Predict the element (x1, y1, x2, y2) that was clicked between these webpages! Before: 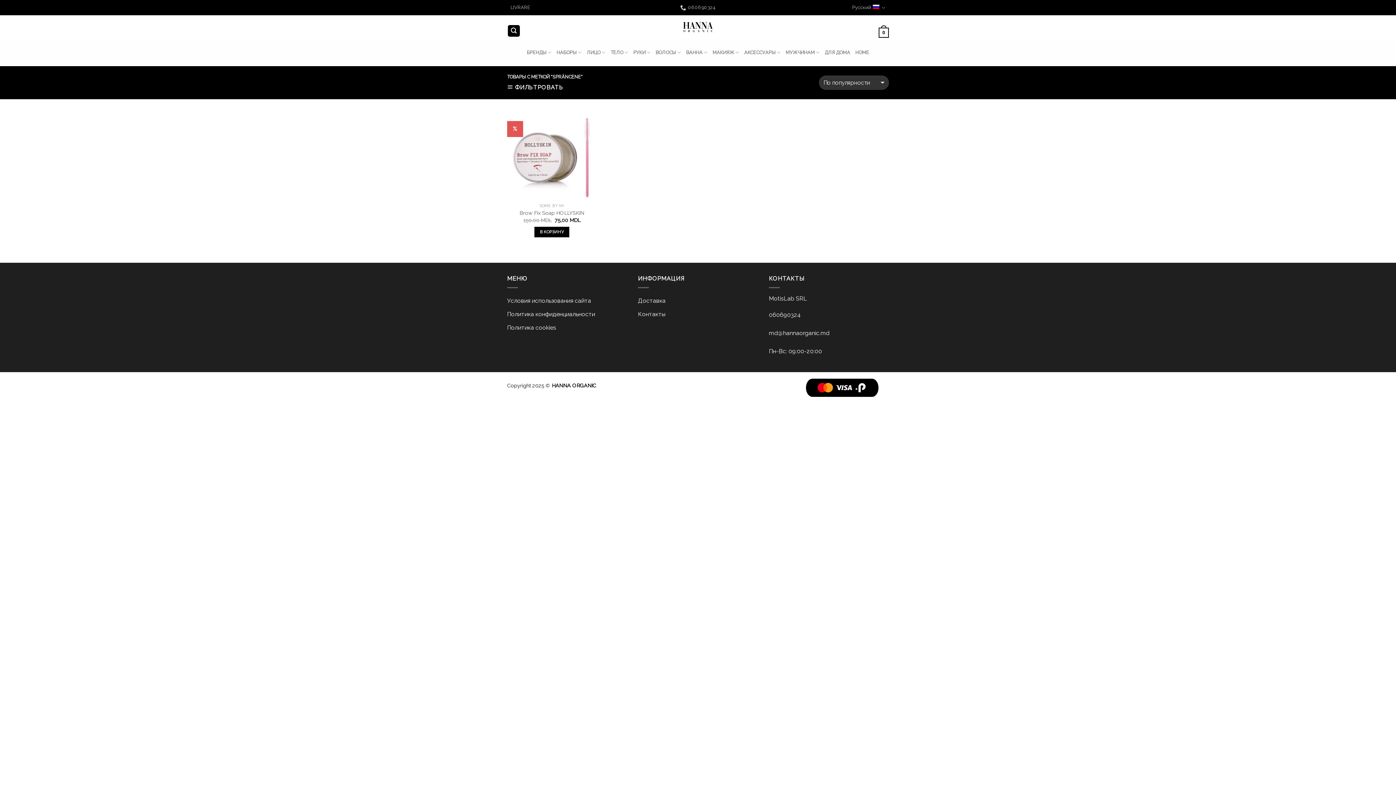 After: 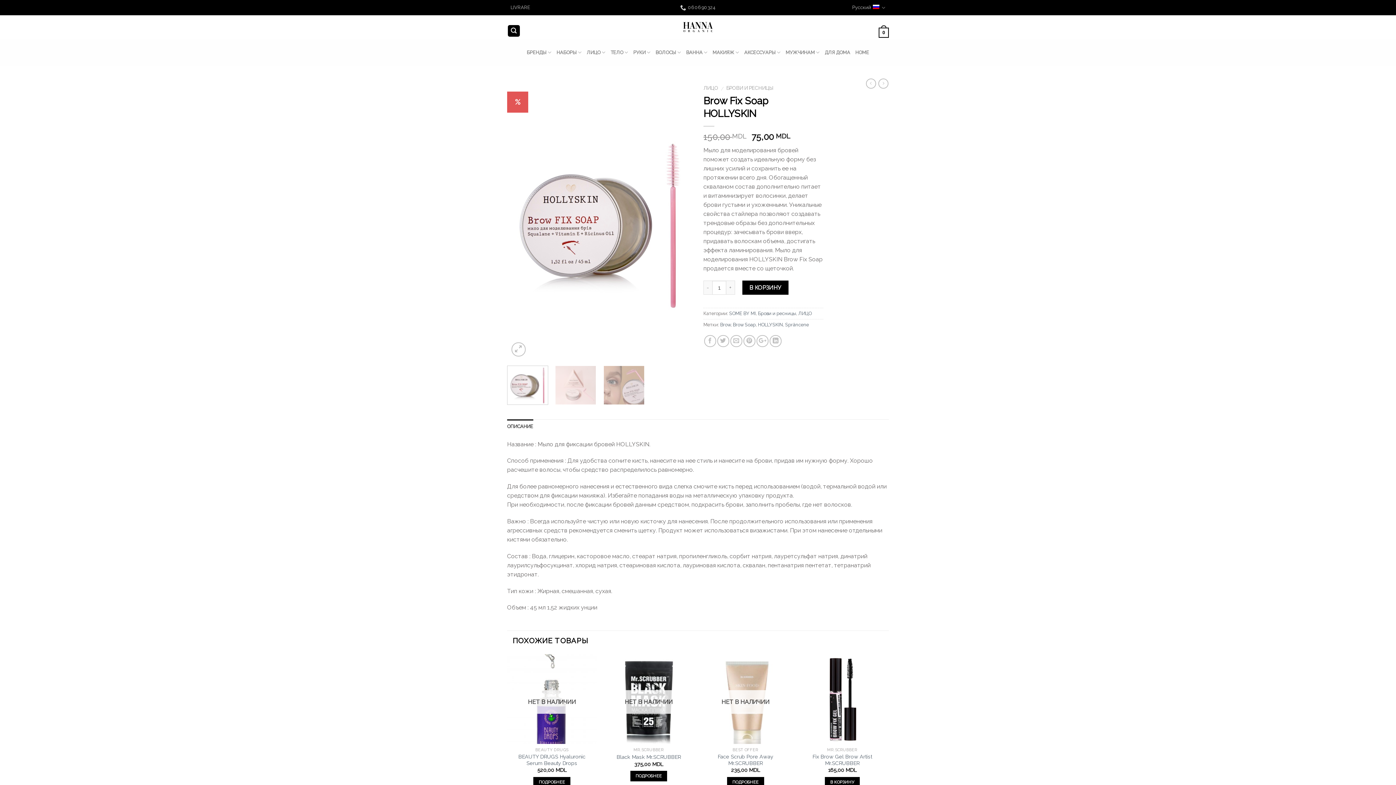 Action: label: Brow Fix Soap HOLLYSKIN bbox: (519, 209, 584, 216)